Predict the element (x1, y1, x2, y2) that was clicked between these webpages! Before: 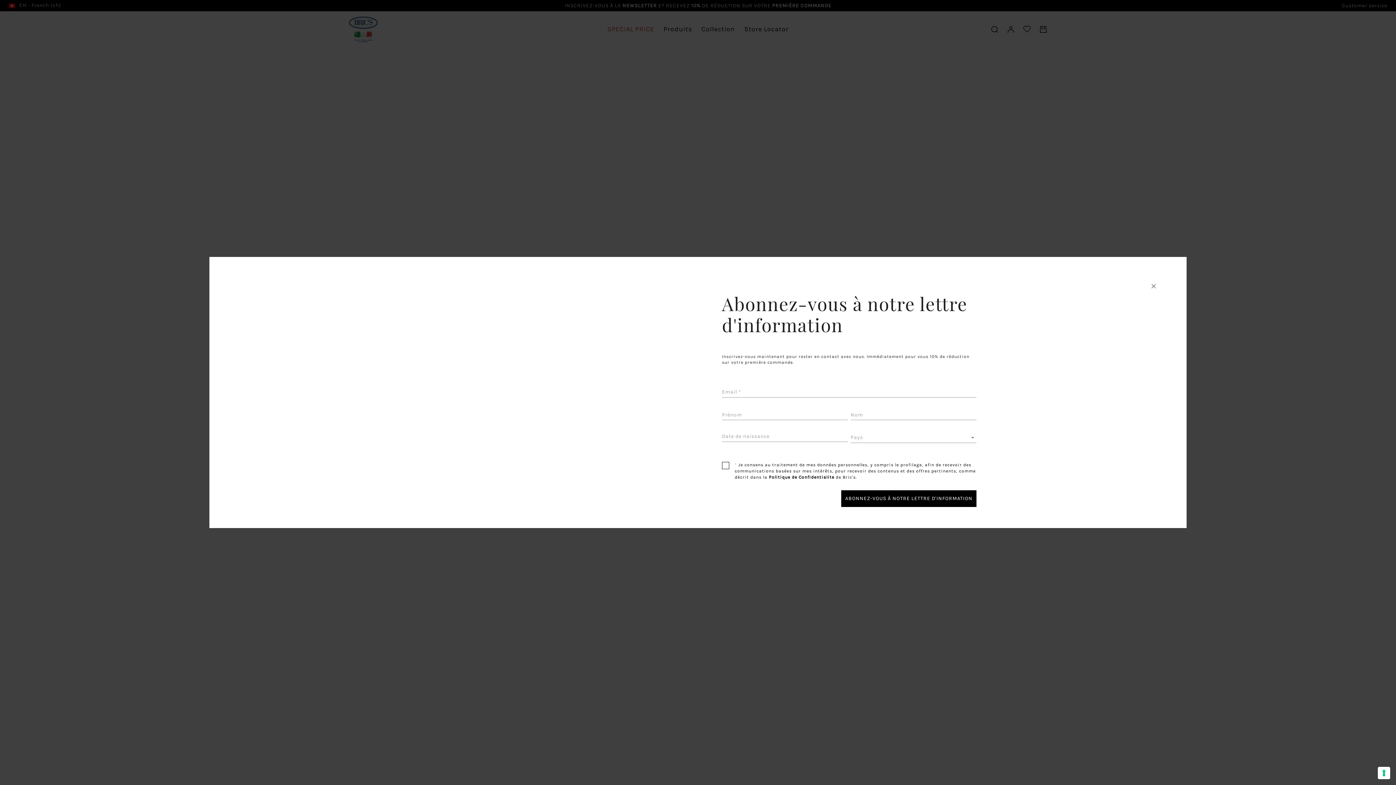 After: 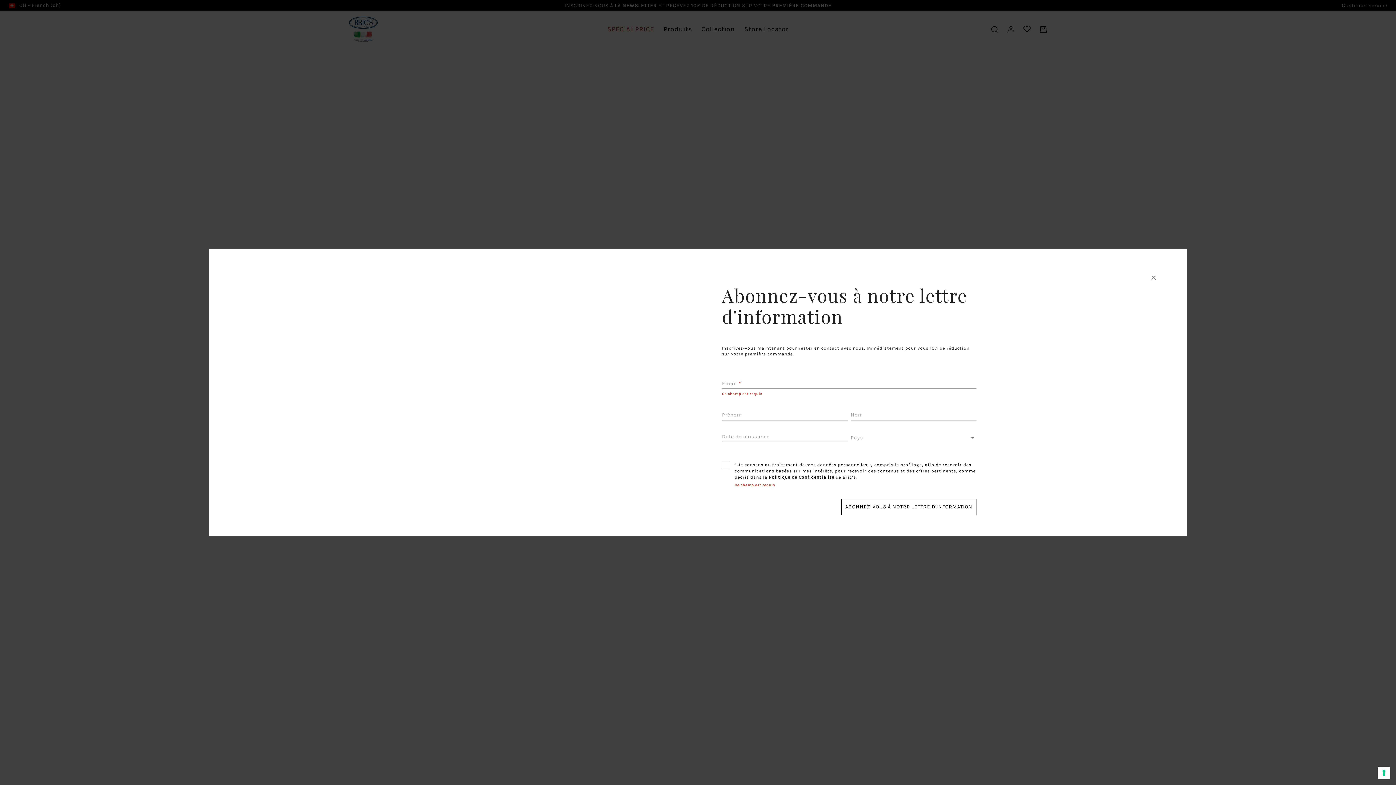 Action: bbox: (841, 490, 976, 507) label: ABONNEZ-VOUS À NOTRE LETTRE D'INFORMATION